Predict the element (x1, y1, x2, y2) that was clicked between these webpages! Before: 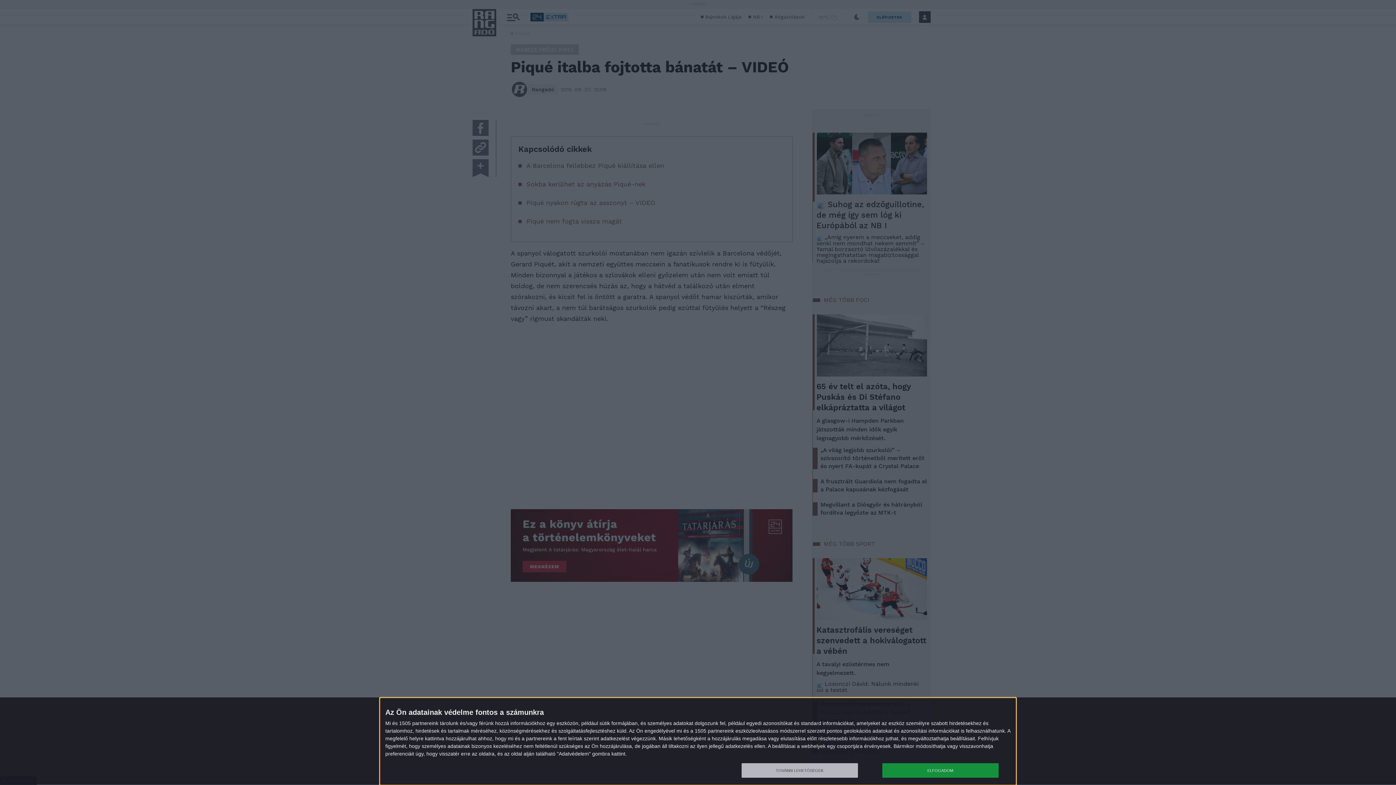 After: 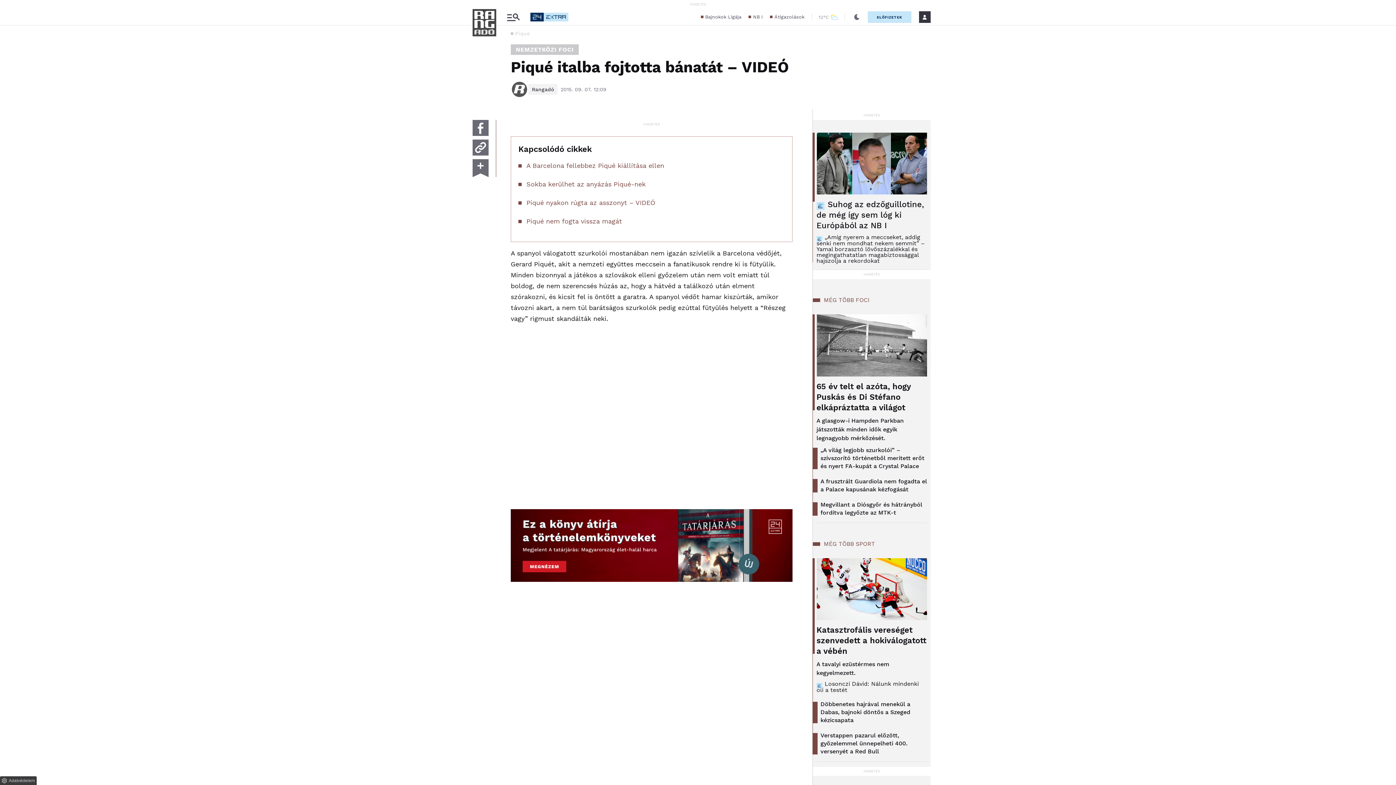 Action: label: ELFOGADOM bbox: (882, 763, 998, 778)